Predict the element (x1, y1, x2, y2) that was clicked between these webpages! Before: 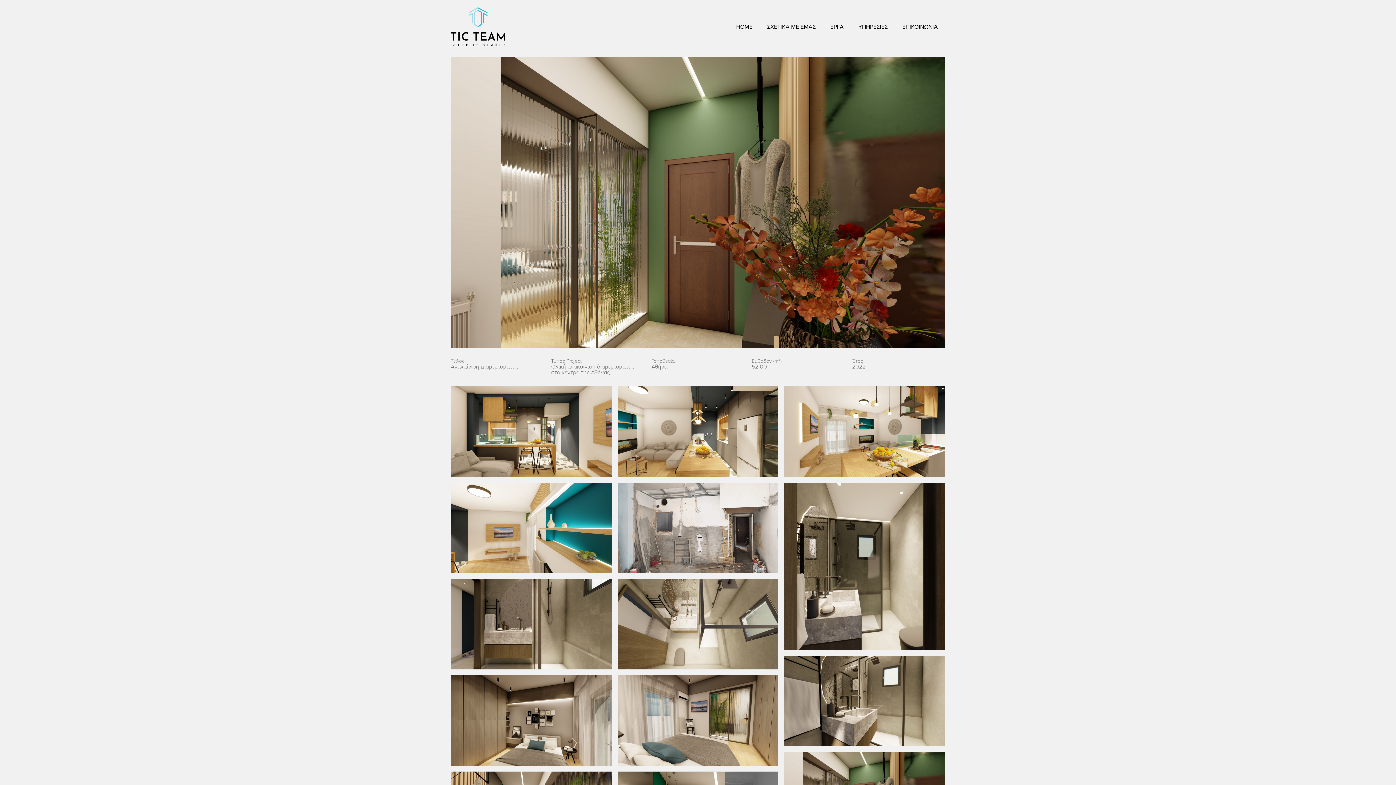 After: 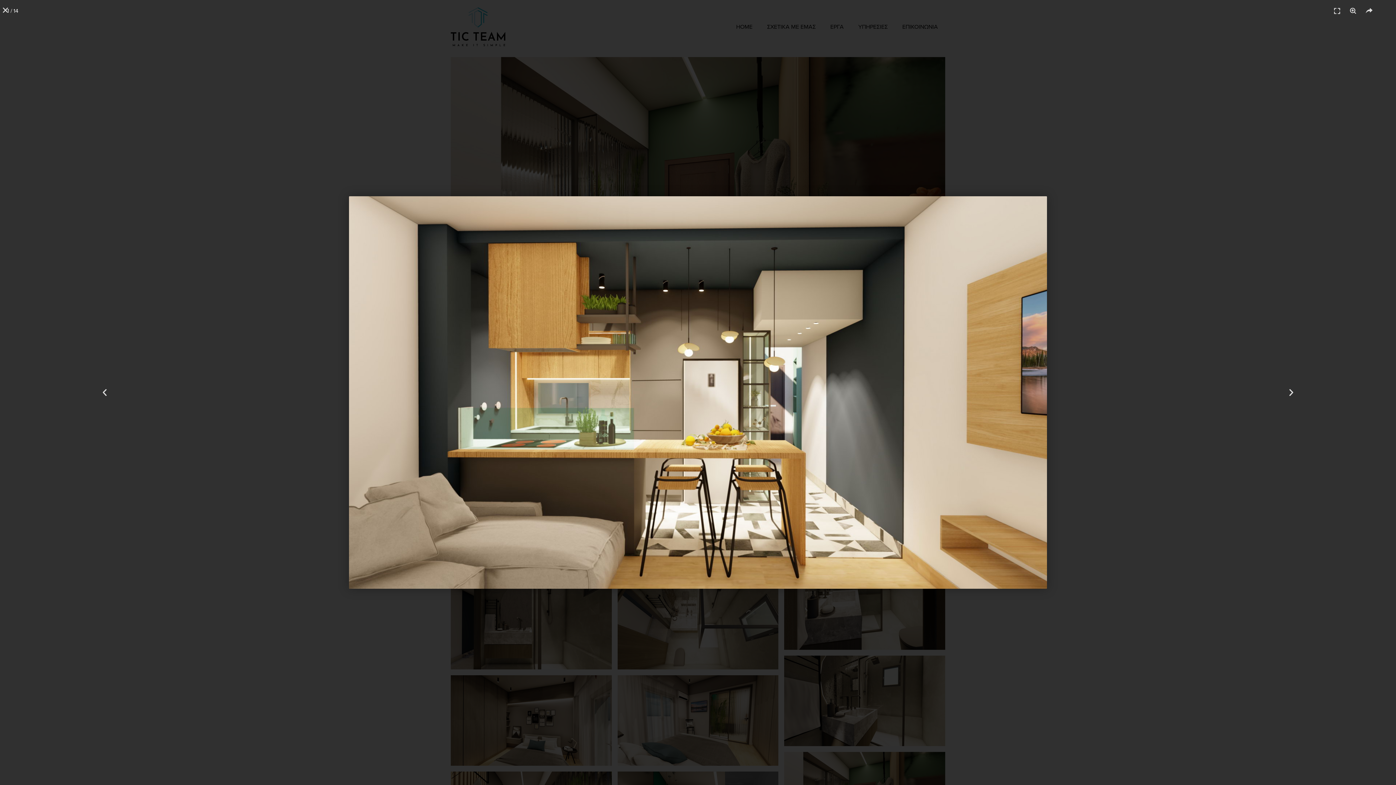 Action: bbox: (450, 386, 611, 476)